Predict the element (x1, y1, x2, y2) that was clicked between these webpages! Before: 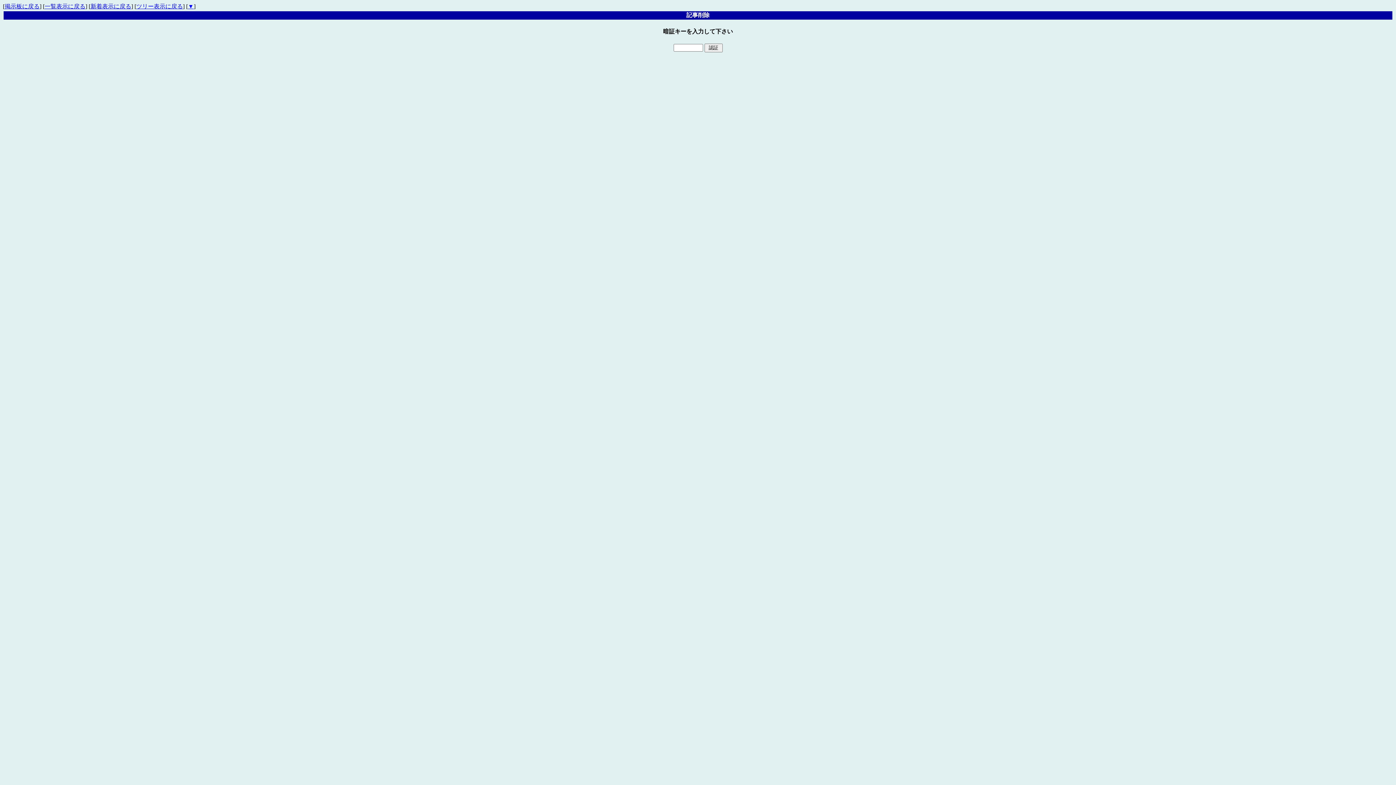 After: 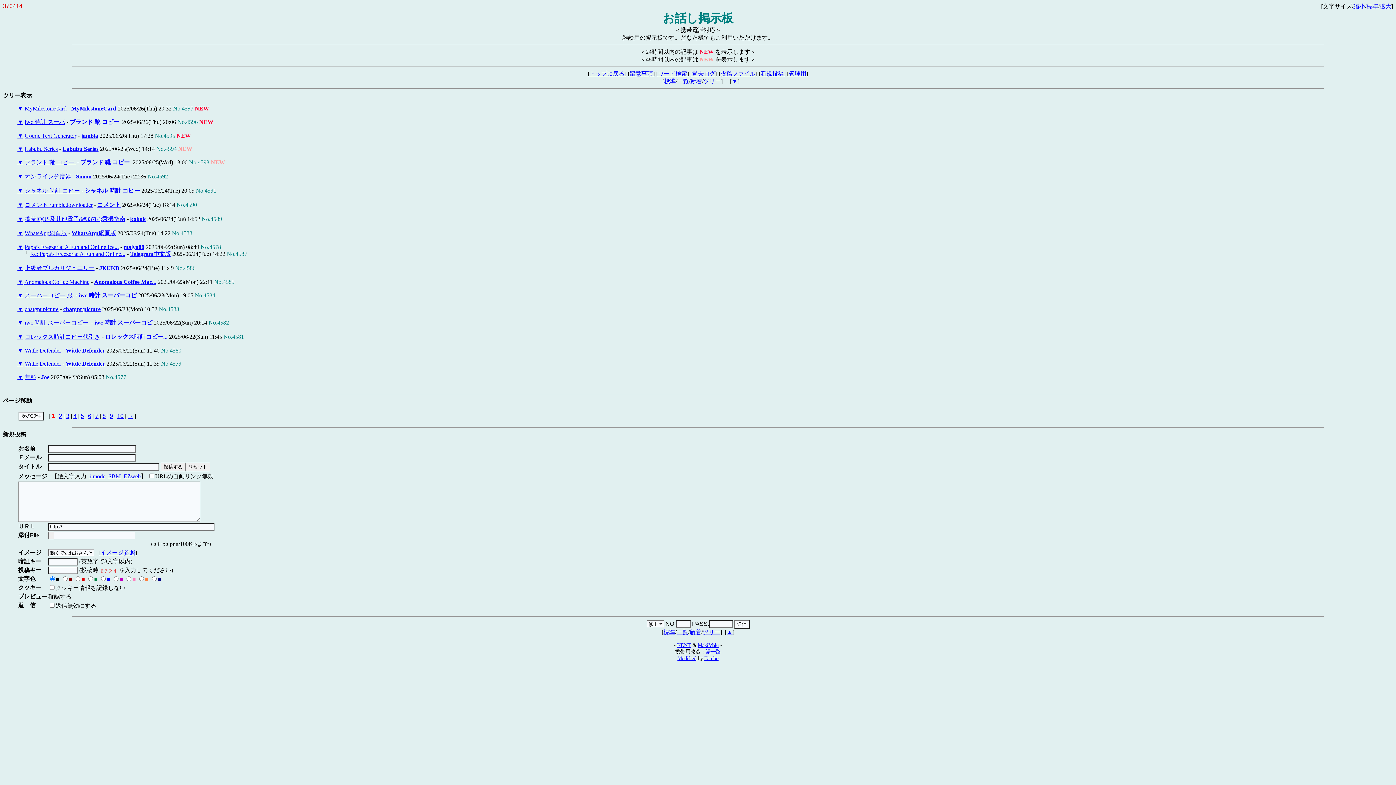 Action: bbox: (136, 3, 182, 9) label: ツリー表示に戻る